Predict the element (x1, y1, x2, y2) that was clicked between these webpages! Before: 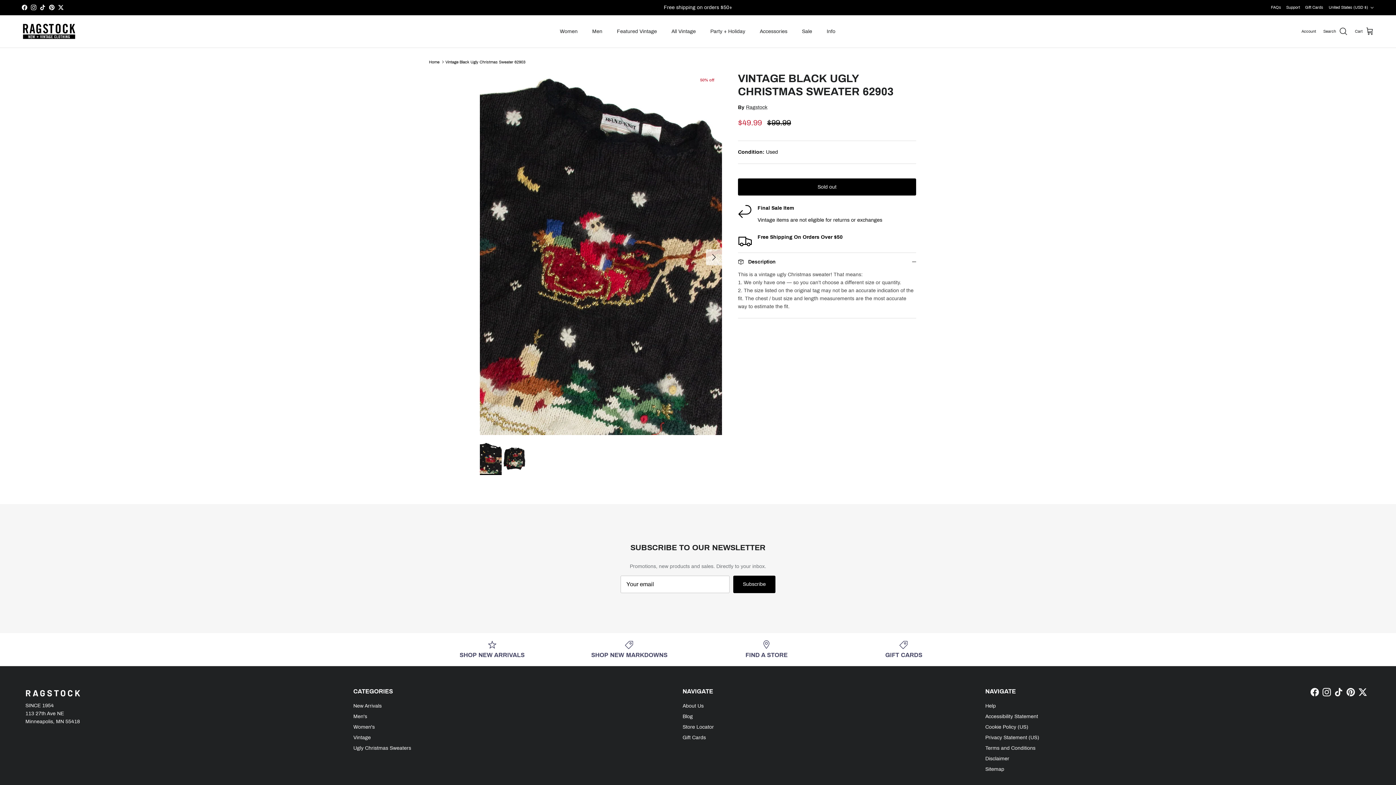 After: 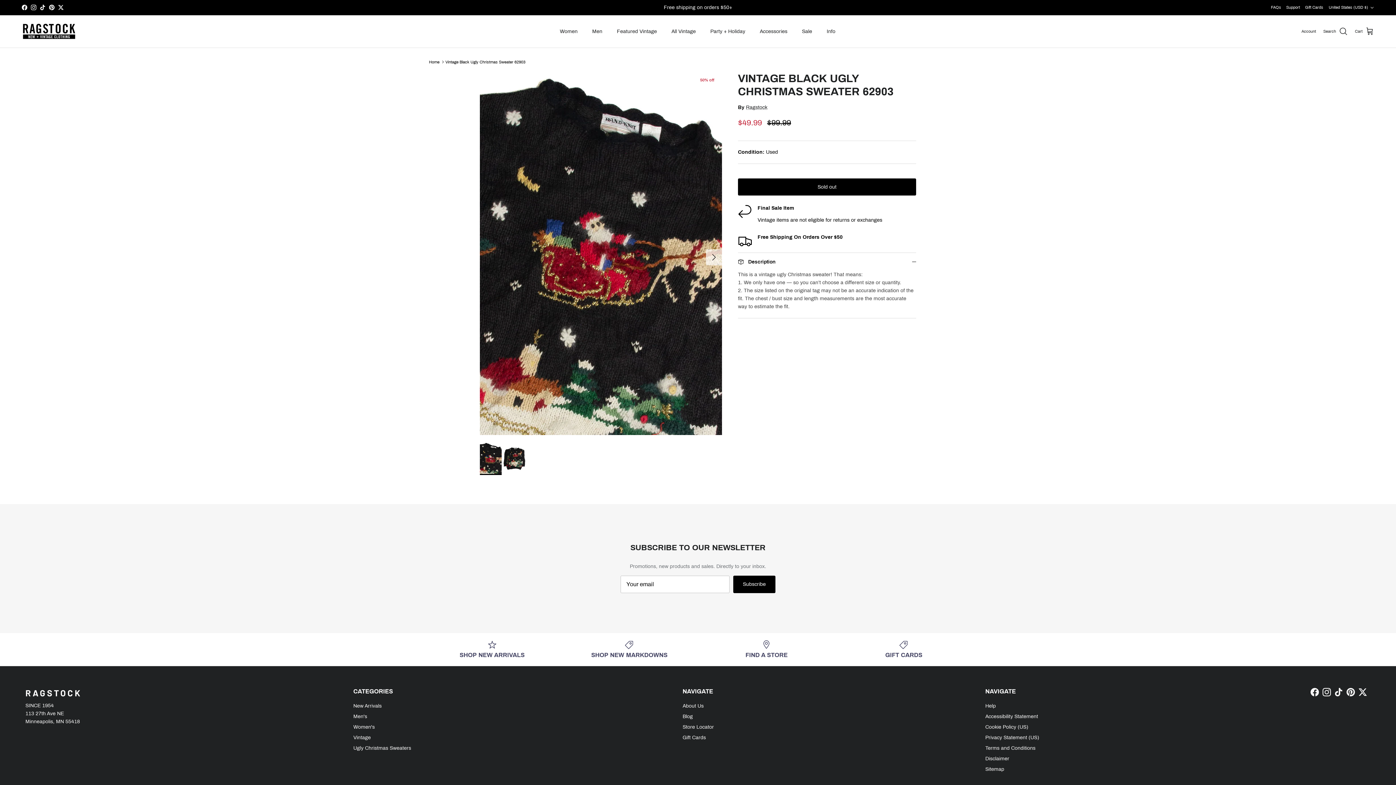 Action: bbox: (480, 442, 501, 475)